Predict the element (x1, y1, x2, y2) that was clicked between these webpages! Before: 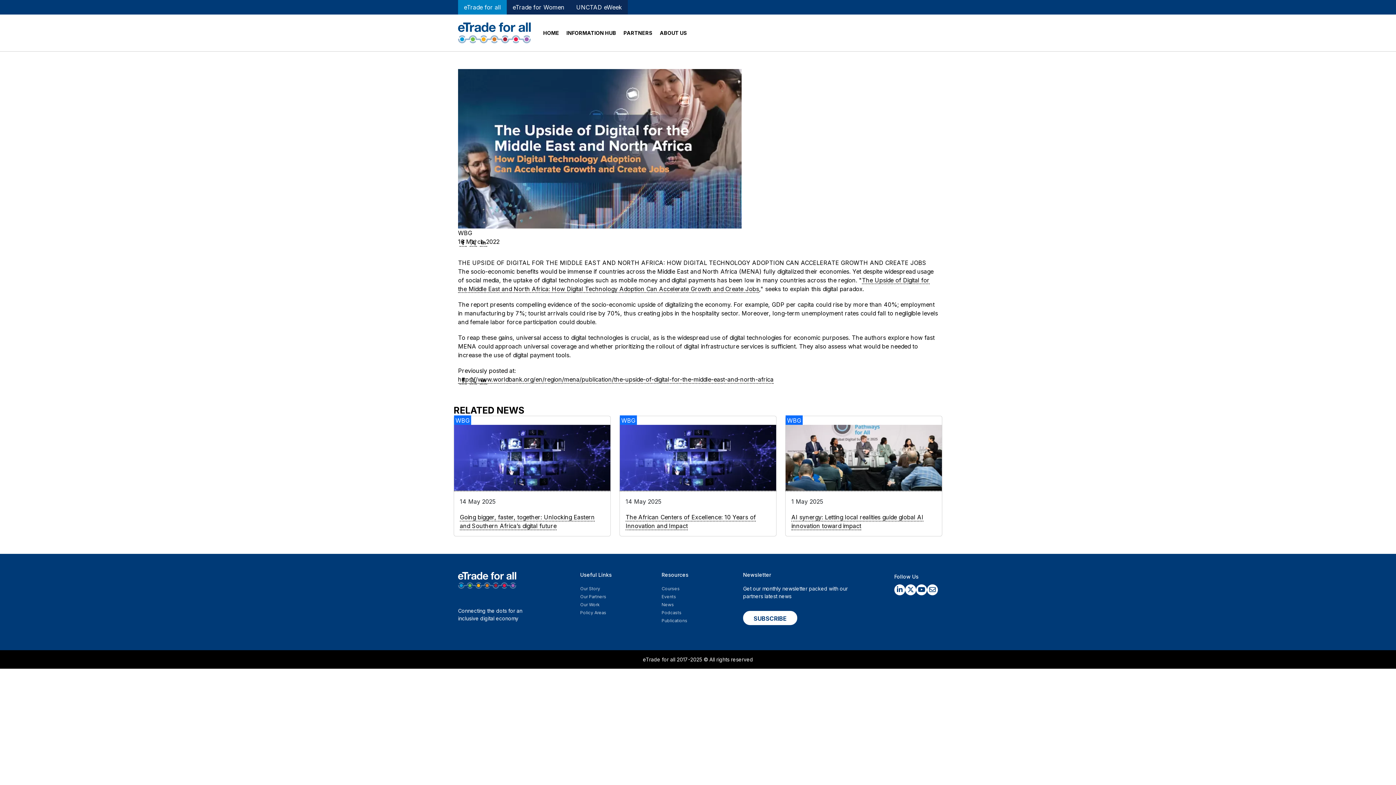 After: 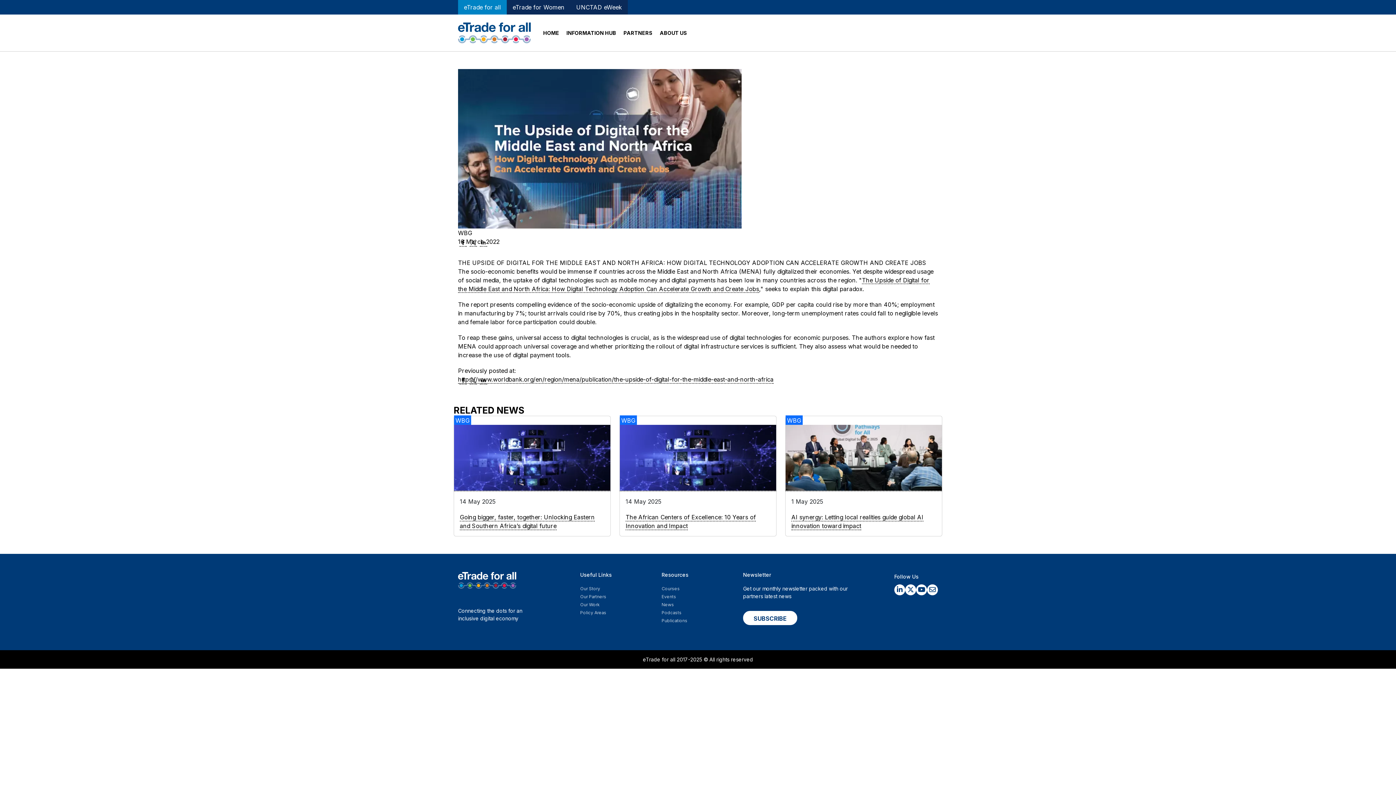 Action: label: Share to X bbox: (469, 238, 477, 246)